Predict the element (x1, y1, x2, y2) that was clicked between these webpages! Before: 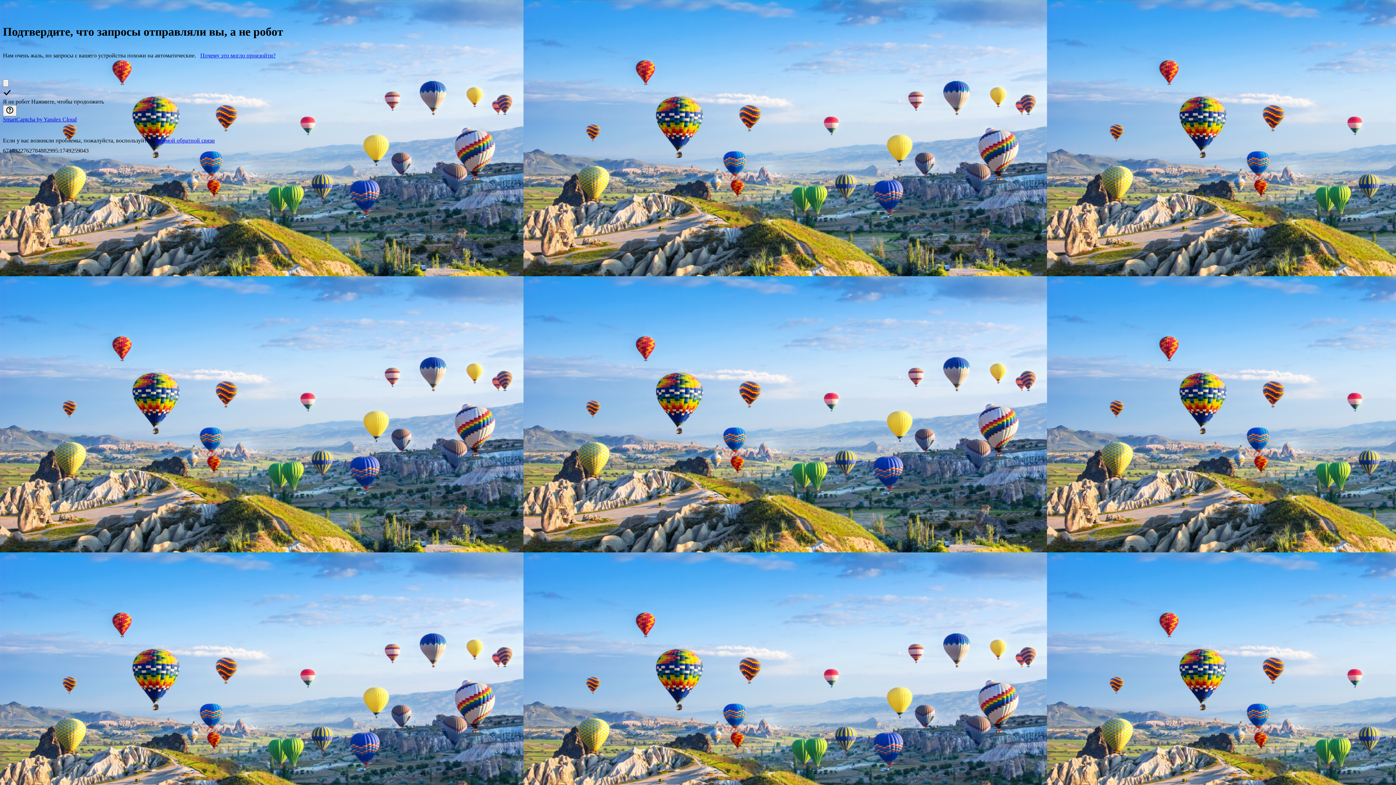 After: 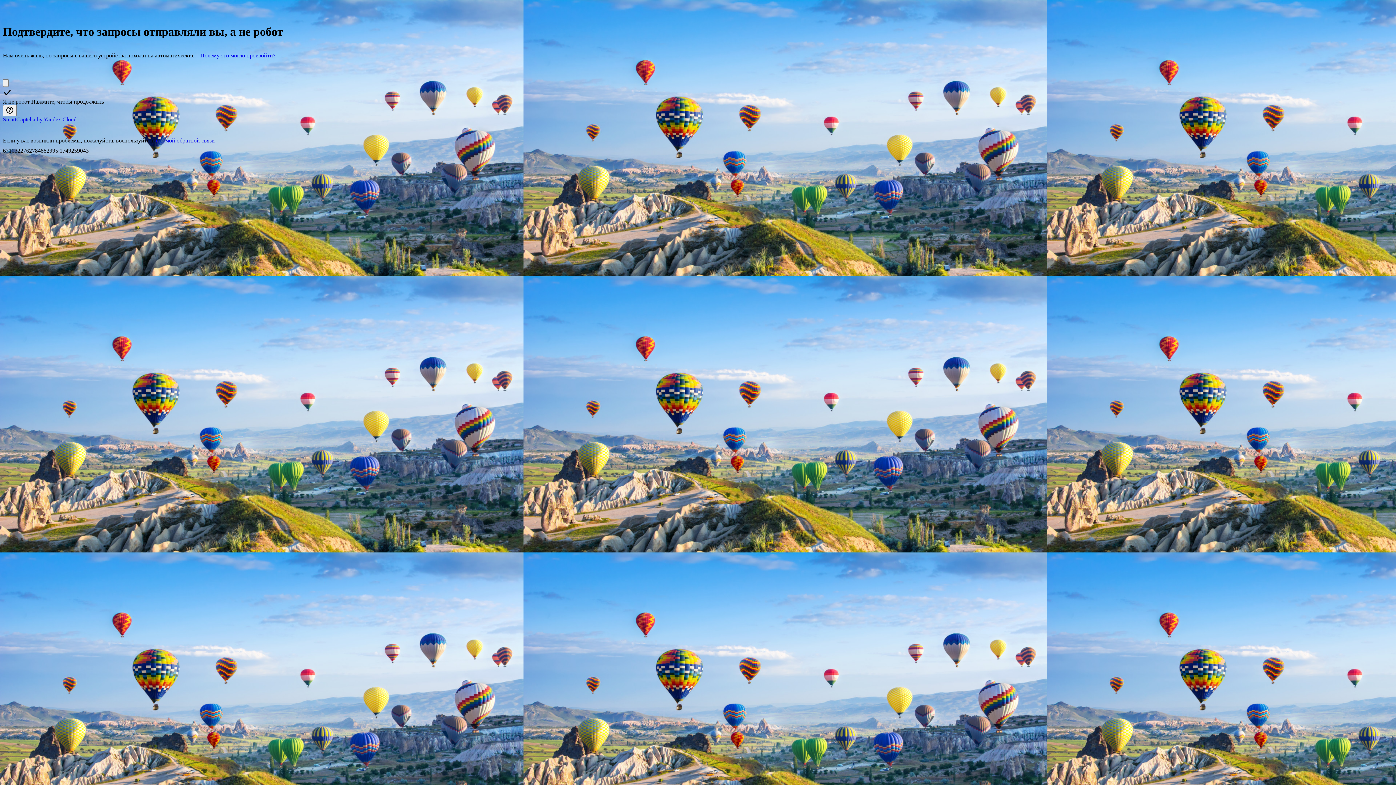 Action: label: Почему это могло произойти? bbox: (200, 52, 275, 58)